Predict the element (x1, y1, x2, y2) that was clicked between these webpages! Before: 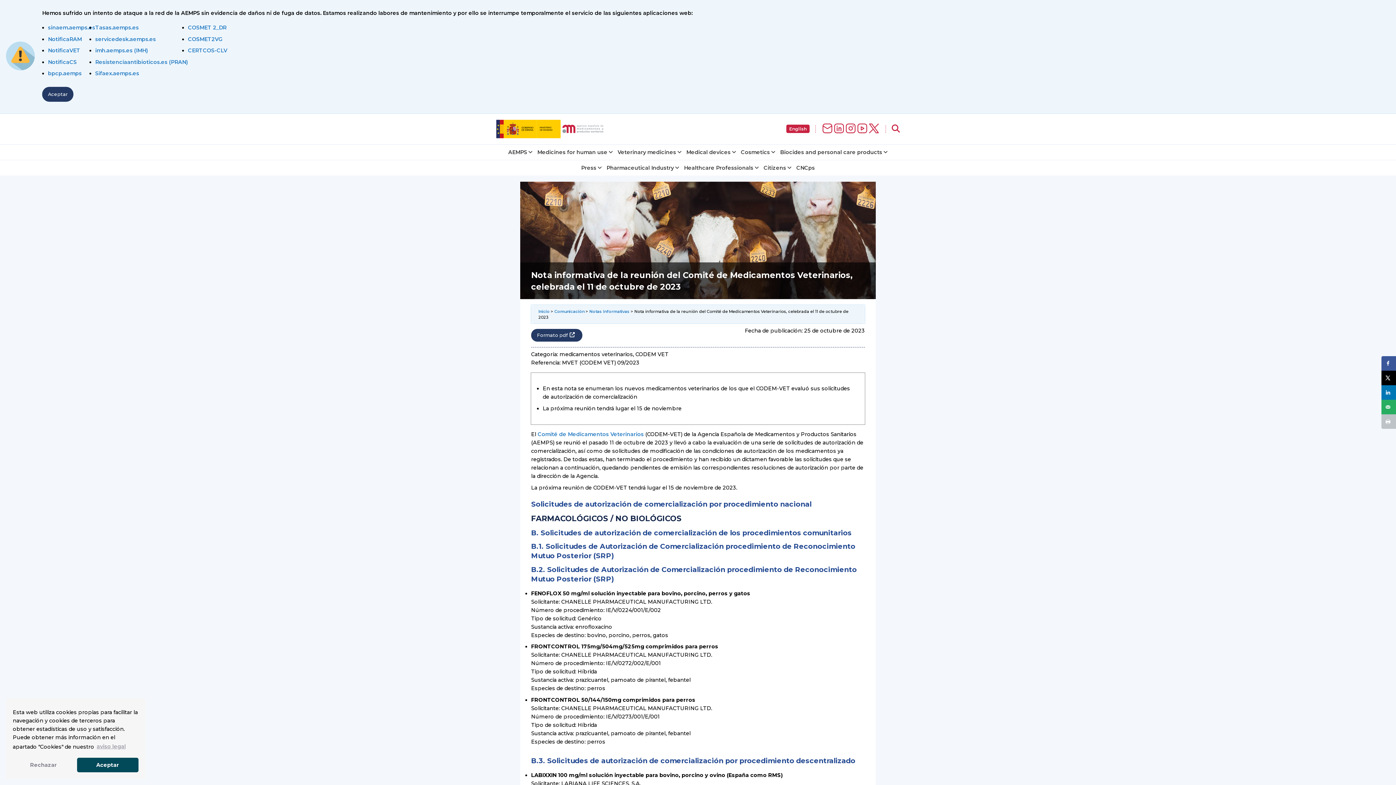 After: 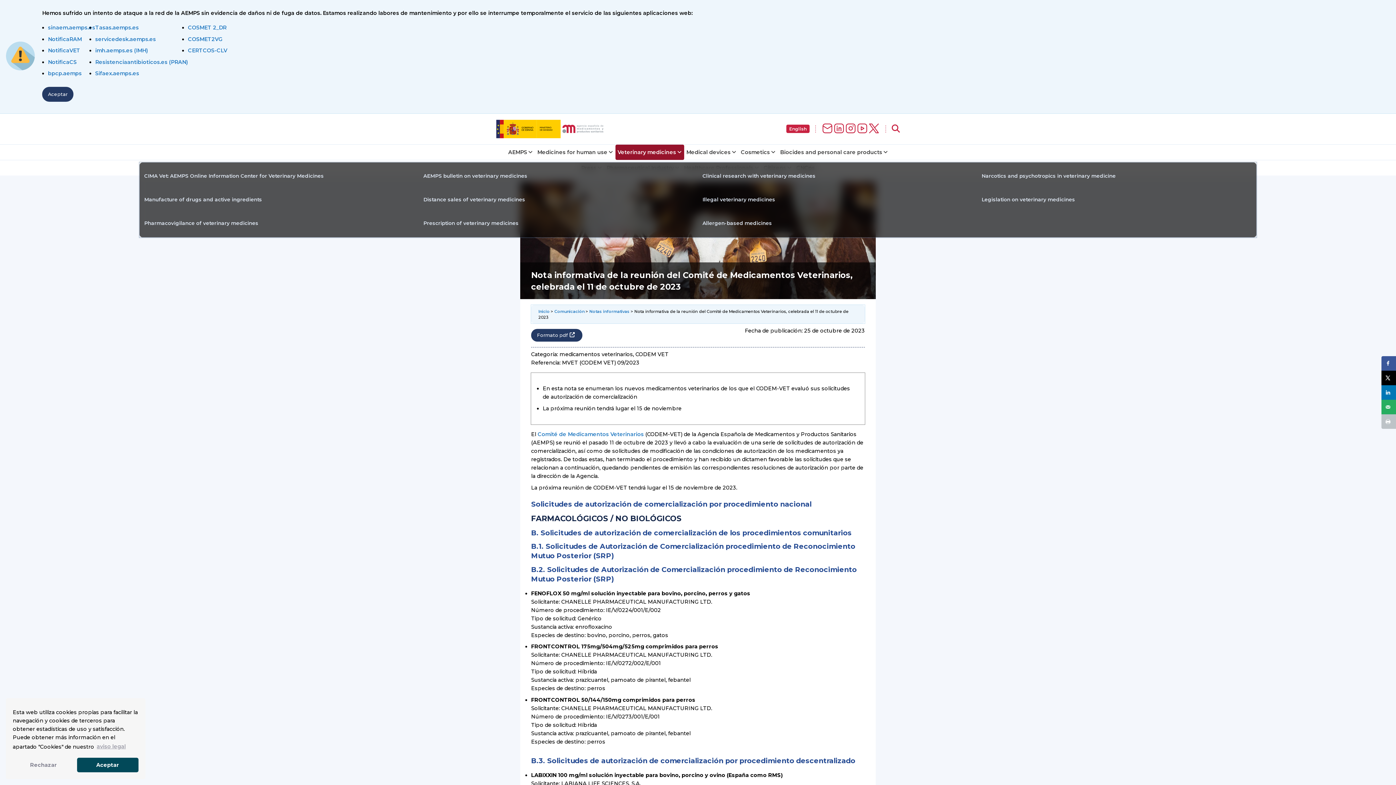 Action: label: Veterinary medicines bbox: (617, 148, 681, 155)